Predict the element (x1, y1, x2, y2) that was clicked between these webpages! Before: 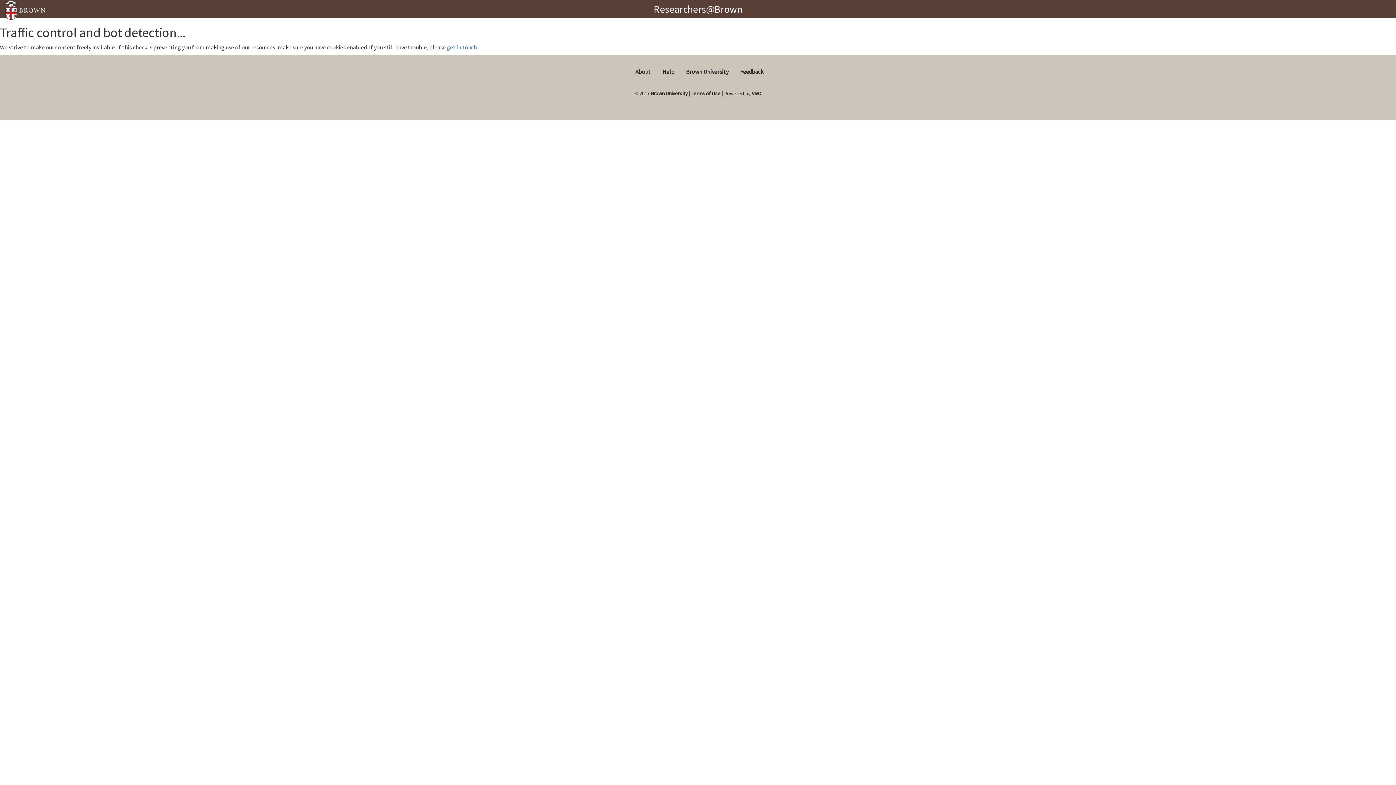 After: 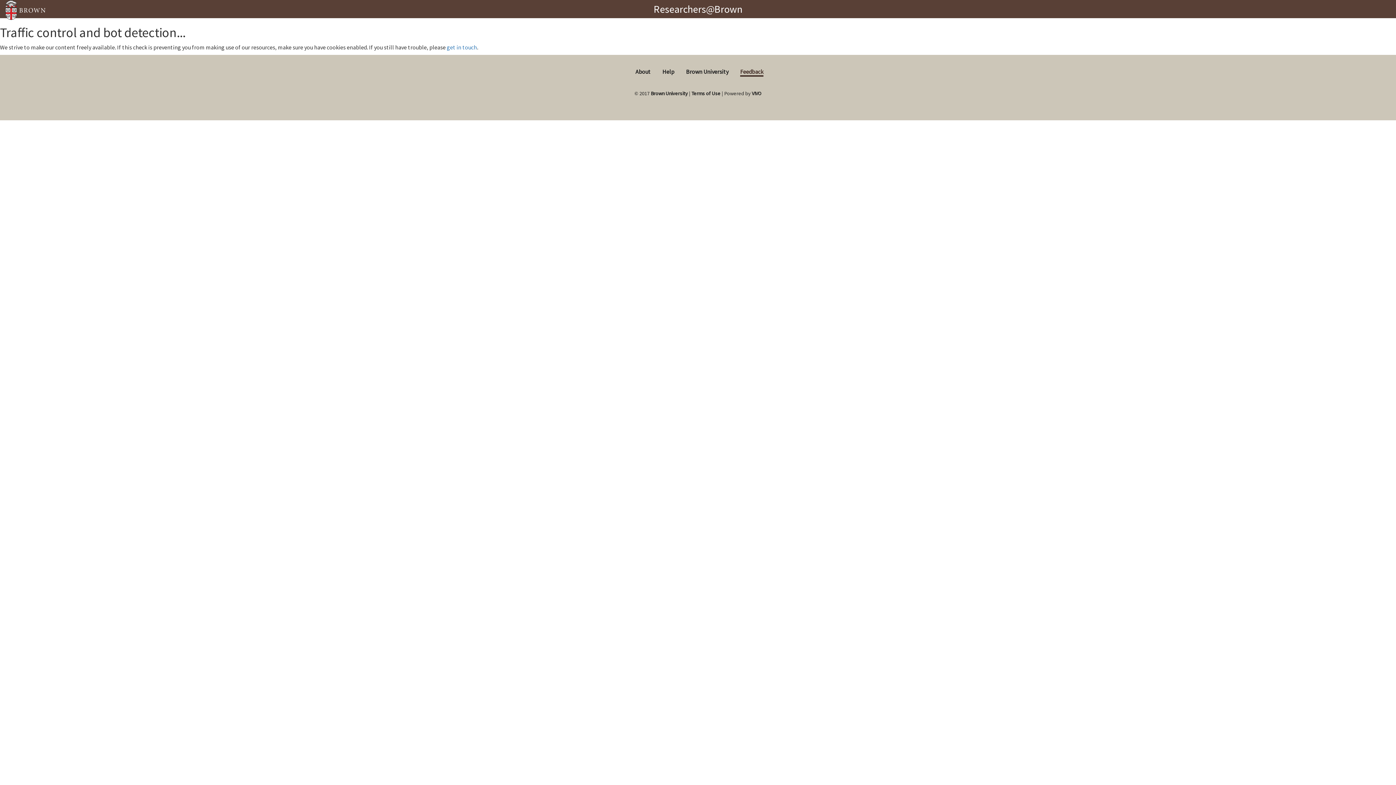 Action: label: Feedback bbox: (740, 68, 763, 75)